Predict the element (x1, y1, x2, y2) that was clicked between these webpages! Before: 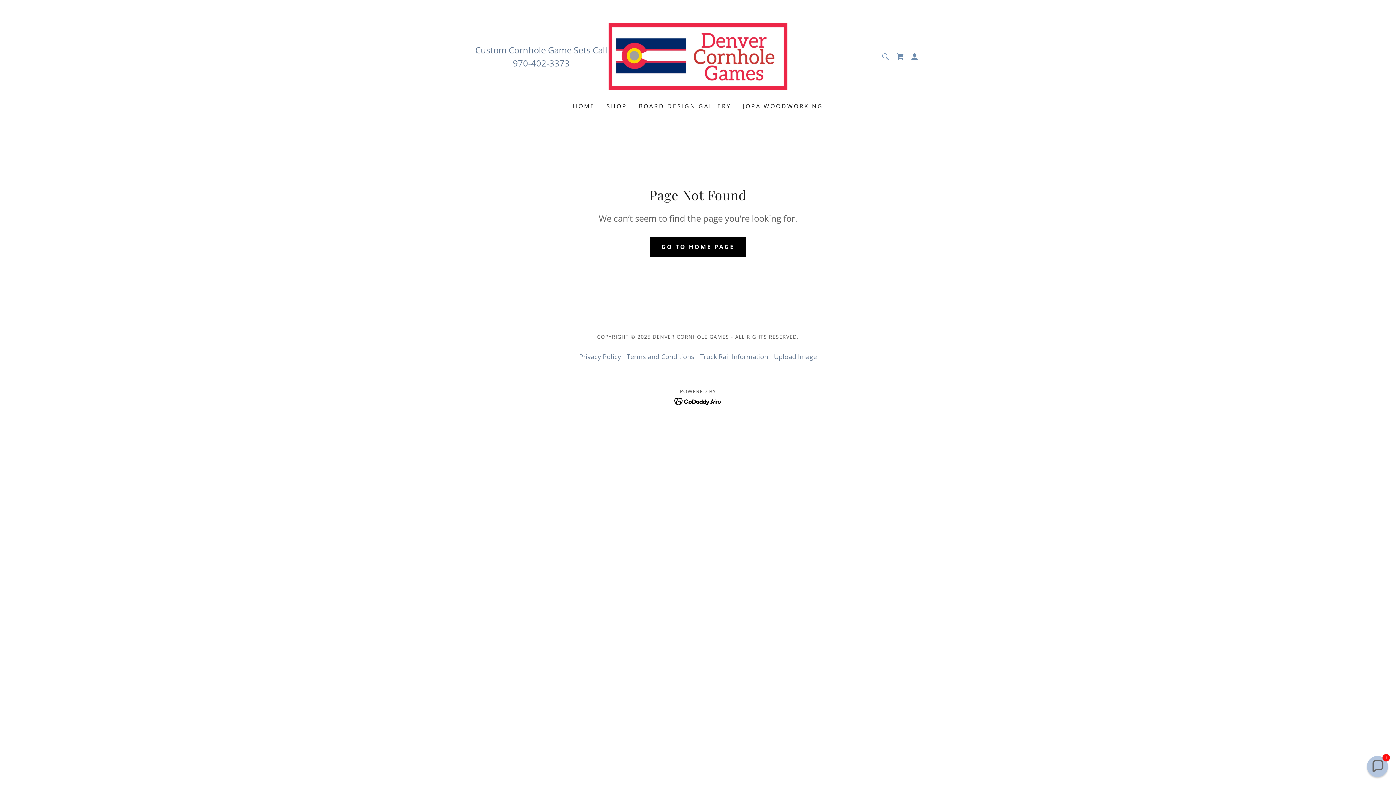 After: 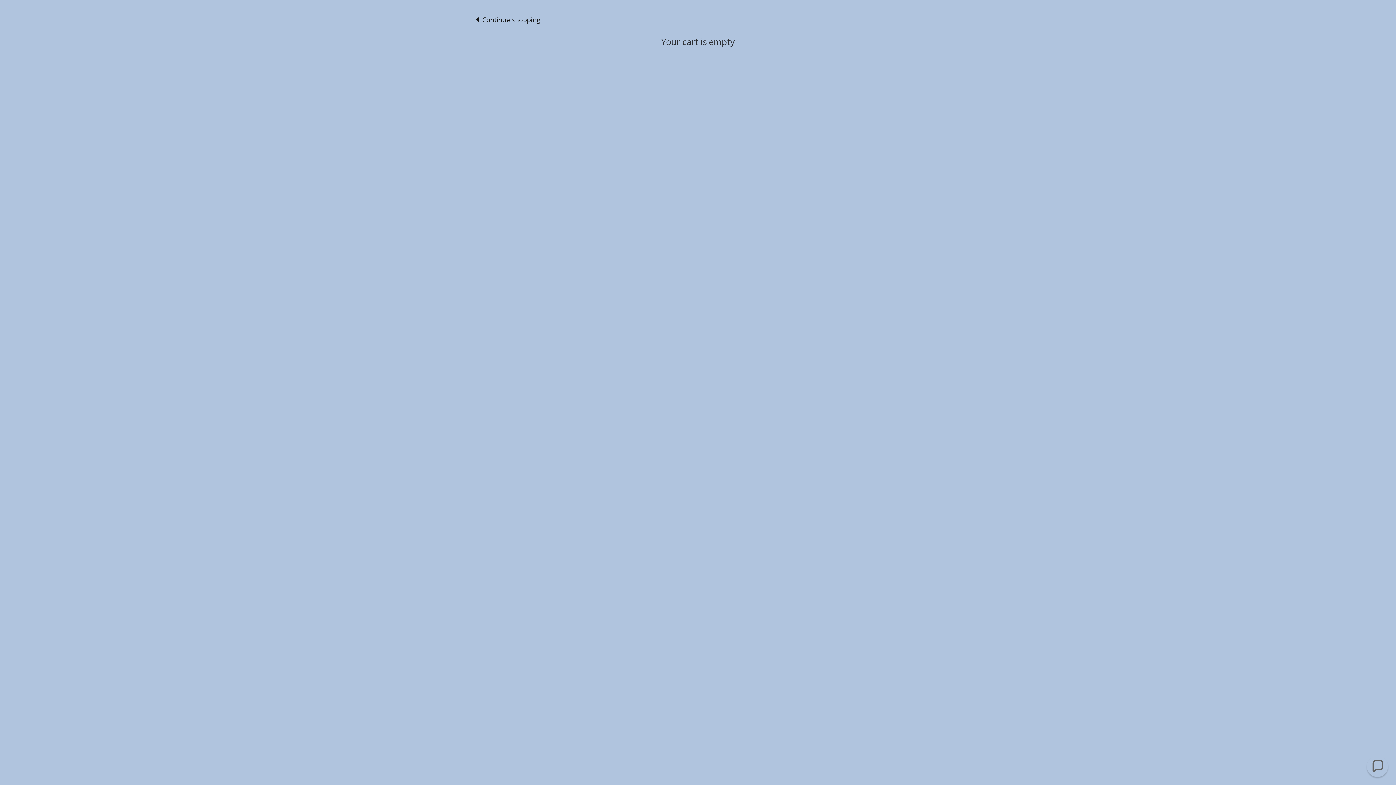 Action: label: Shopping Cart Icon bbox: (893, 49, 907, 64)